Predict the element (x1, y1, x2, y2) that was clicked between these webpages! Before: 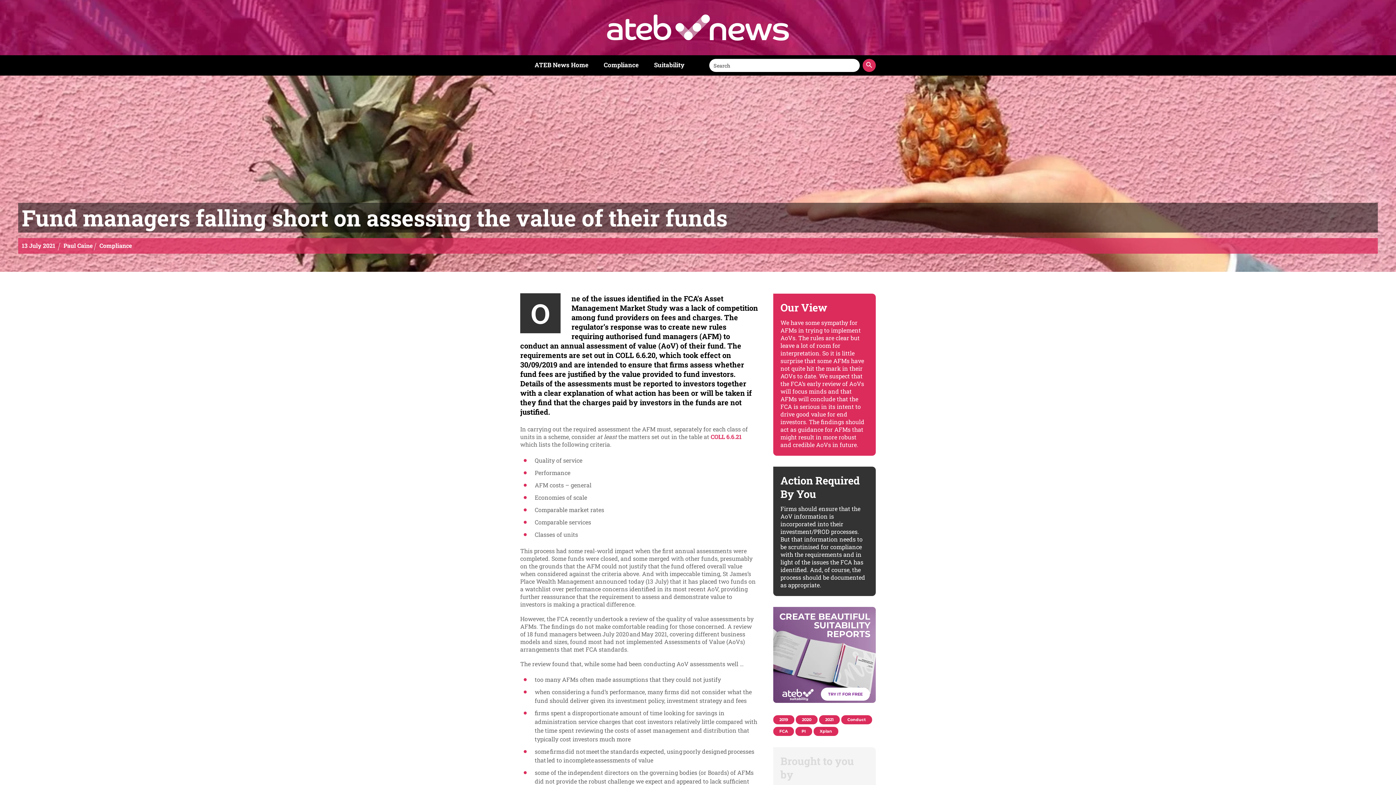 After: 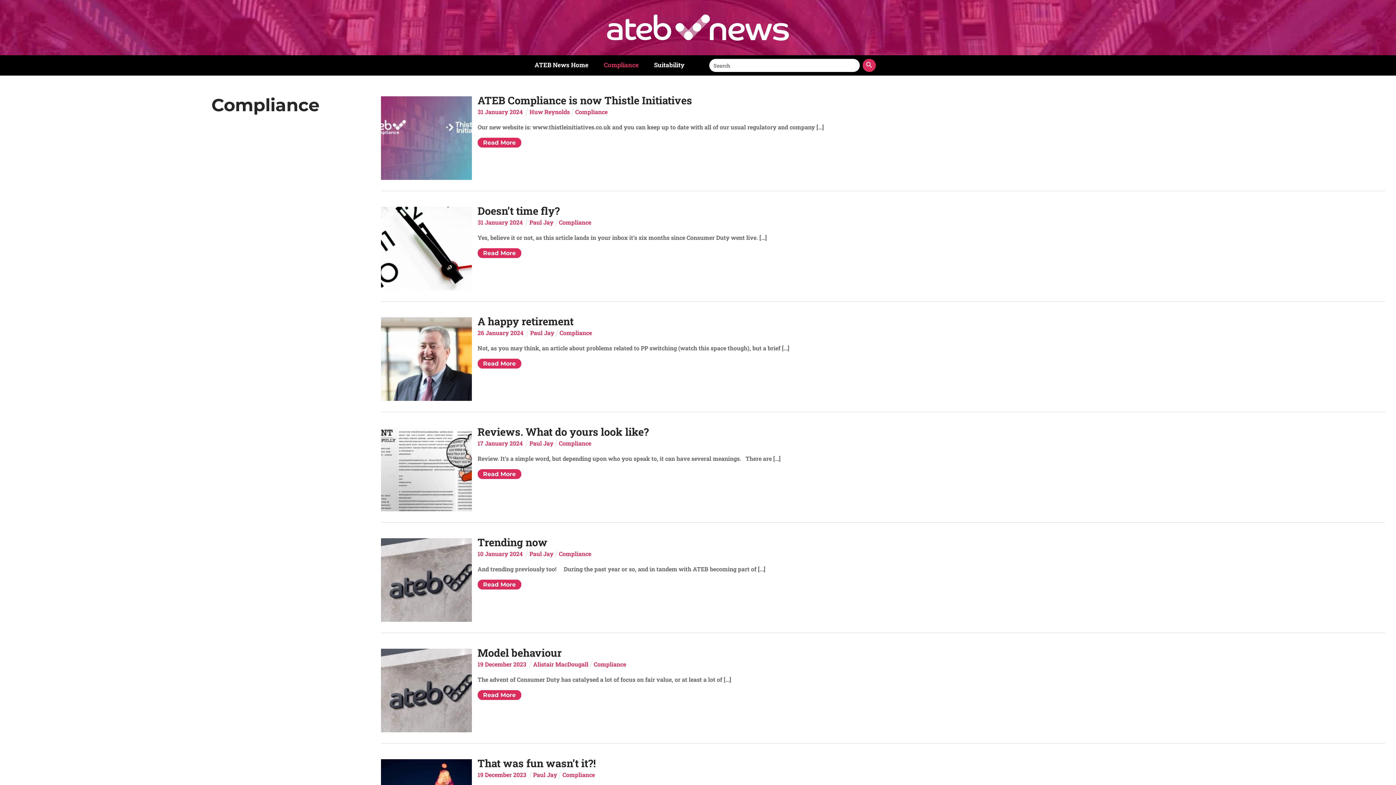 Action: bbox: (596, 57, 646, 72) label: Compliance